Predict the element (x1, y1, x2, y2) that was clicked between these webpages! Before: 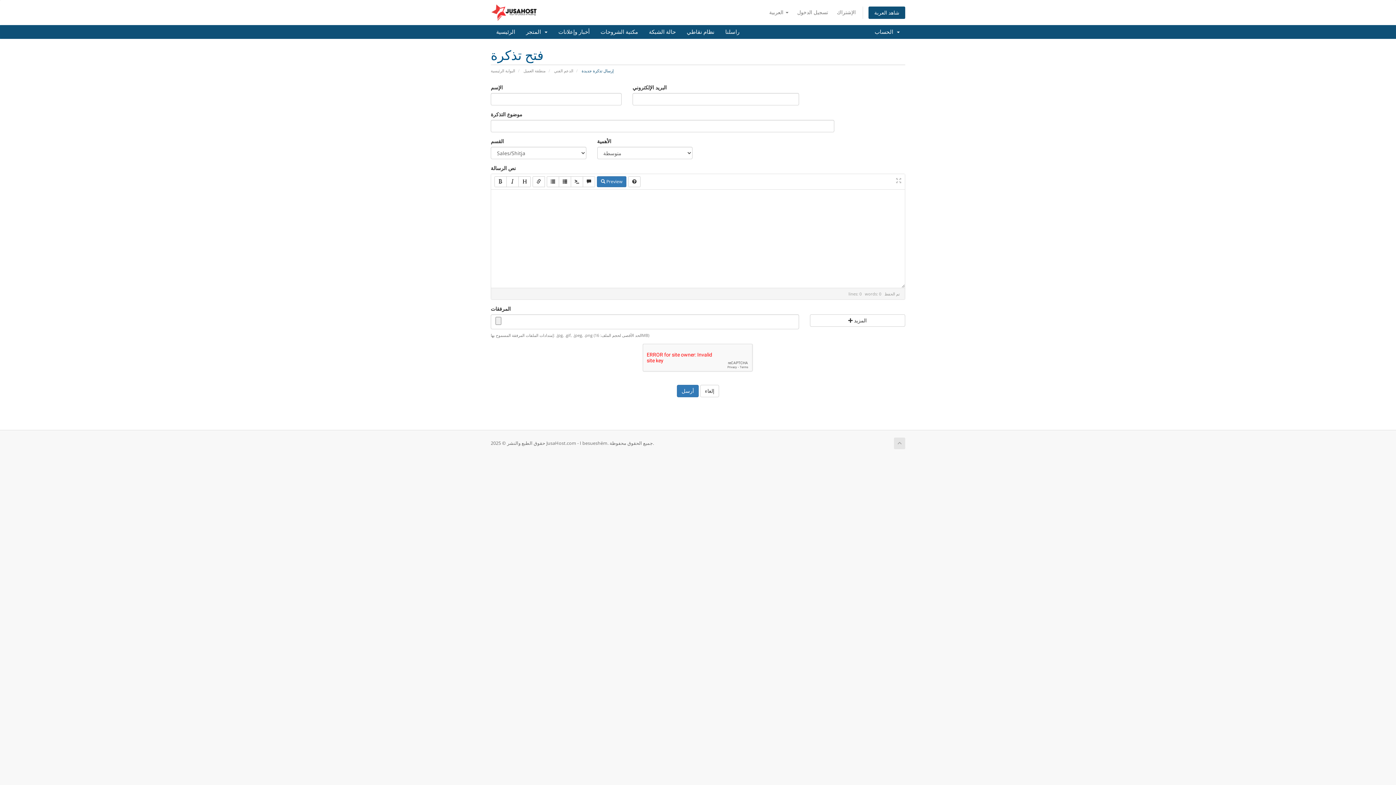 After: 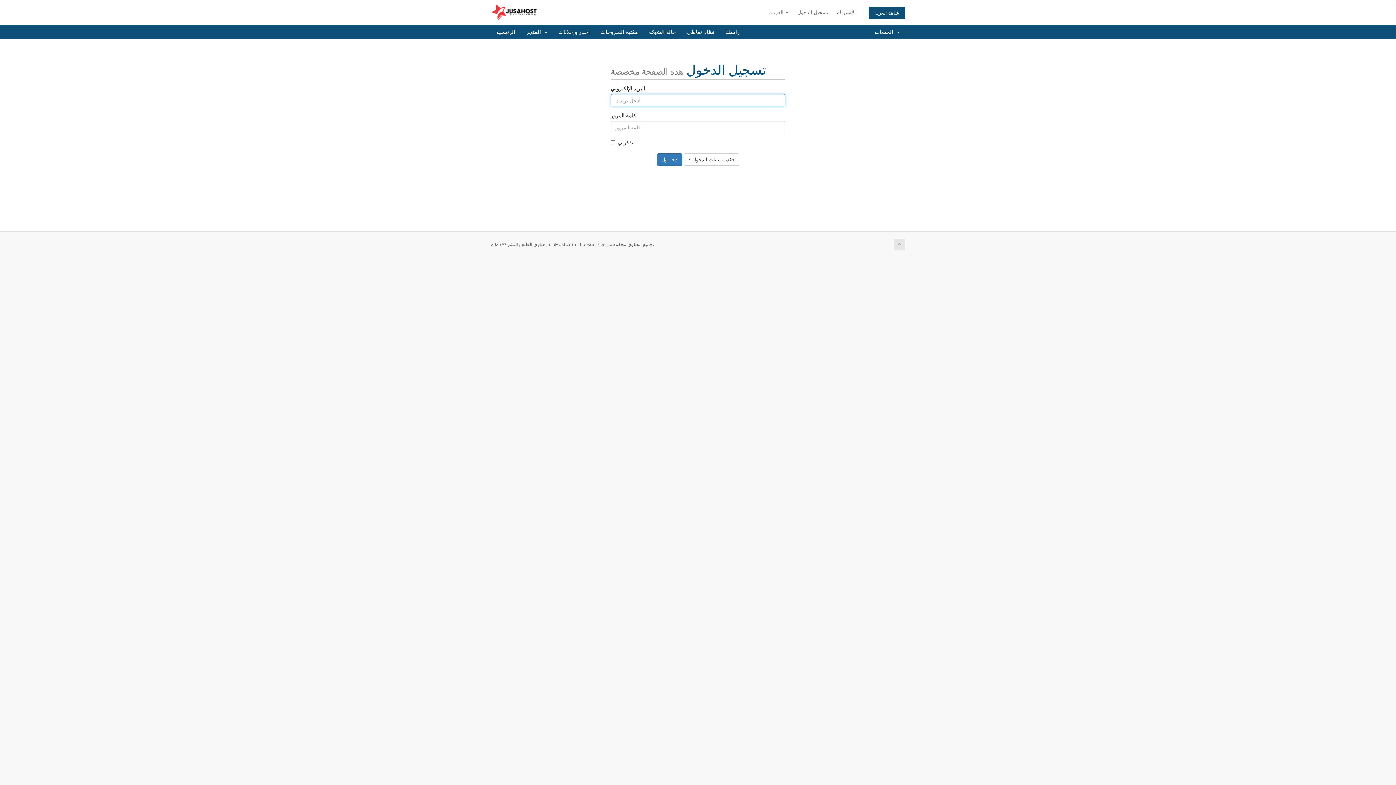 Action: label: إلغاء bbox: (700, 385, 719, 397)